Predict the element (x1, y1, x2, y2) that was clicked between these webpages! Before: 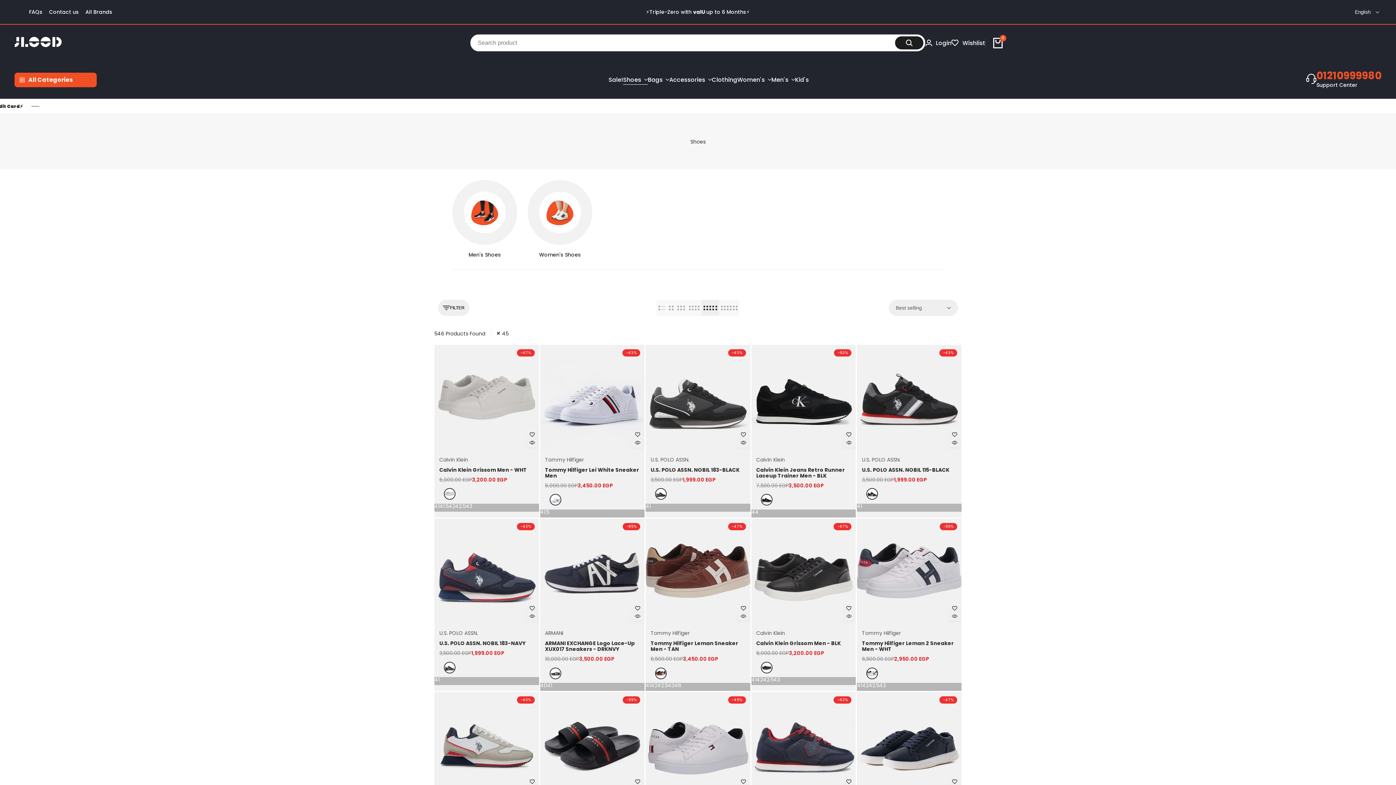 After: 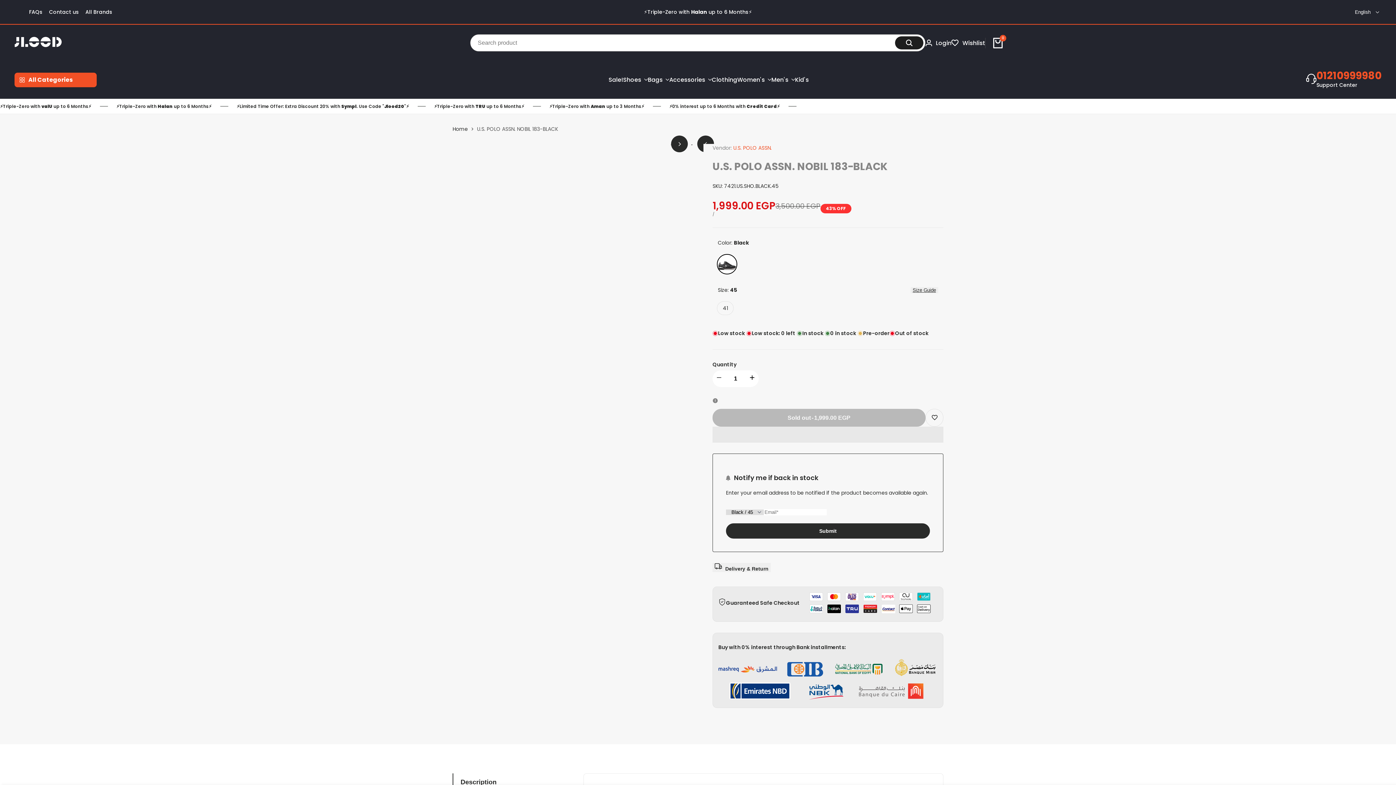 Action: bbox: (645, 345, 750, 449)